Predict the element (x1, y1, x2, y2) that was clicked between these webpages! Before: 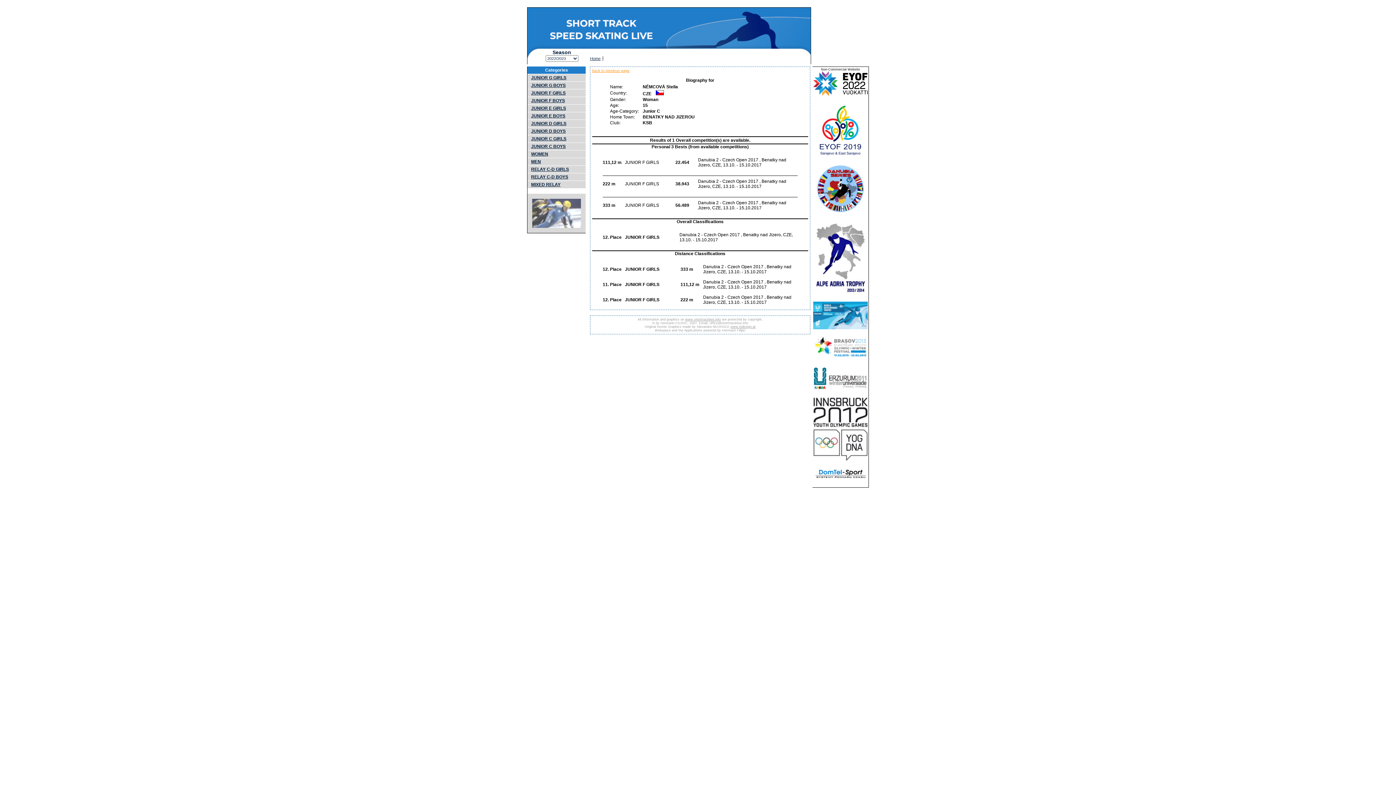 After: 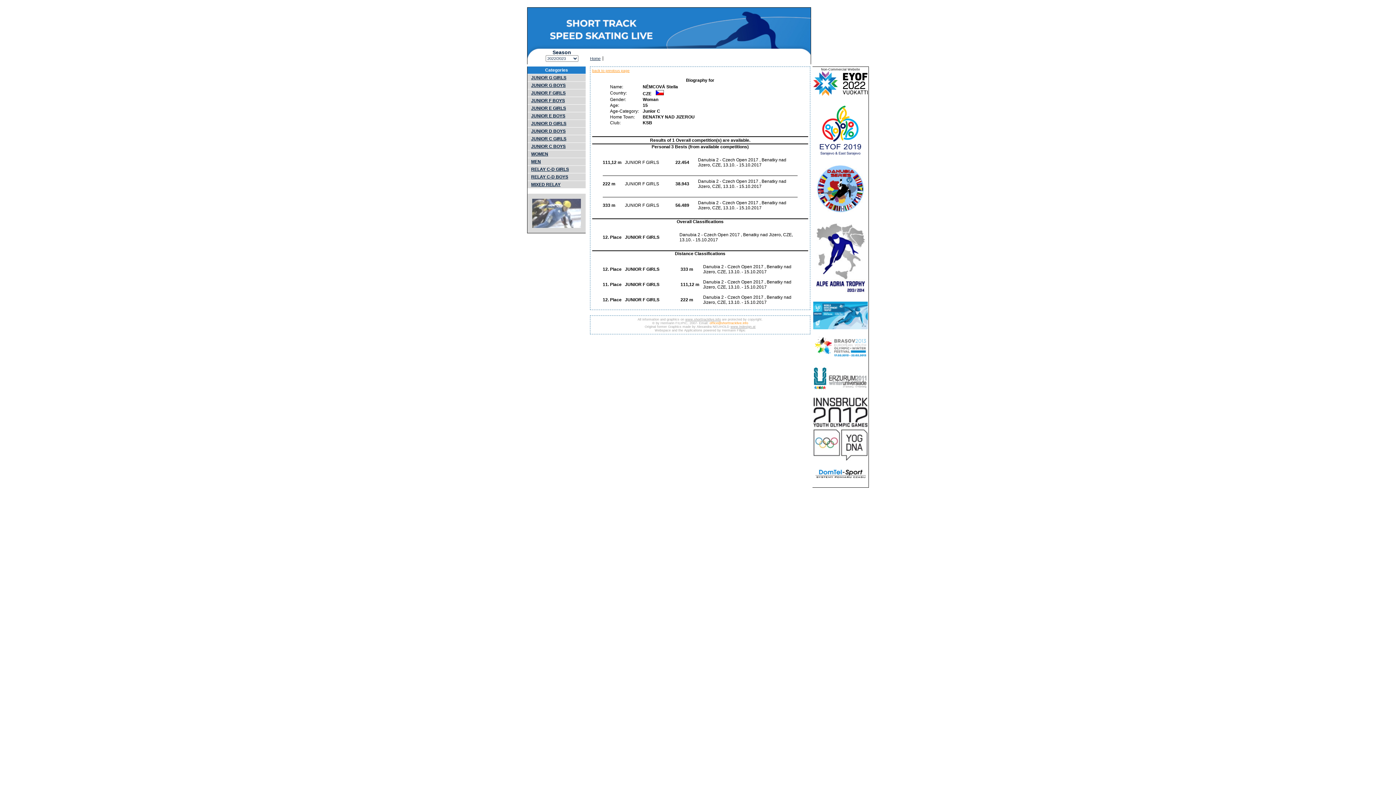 Action: label: office@shorttracklive.info bbox: (709, 321, 748, 325)